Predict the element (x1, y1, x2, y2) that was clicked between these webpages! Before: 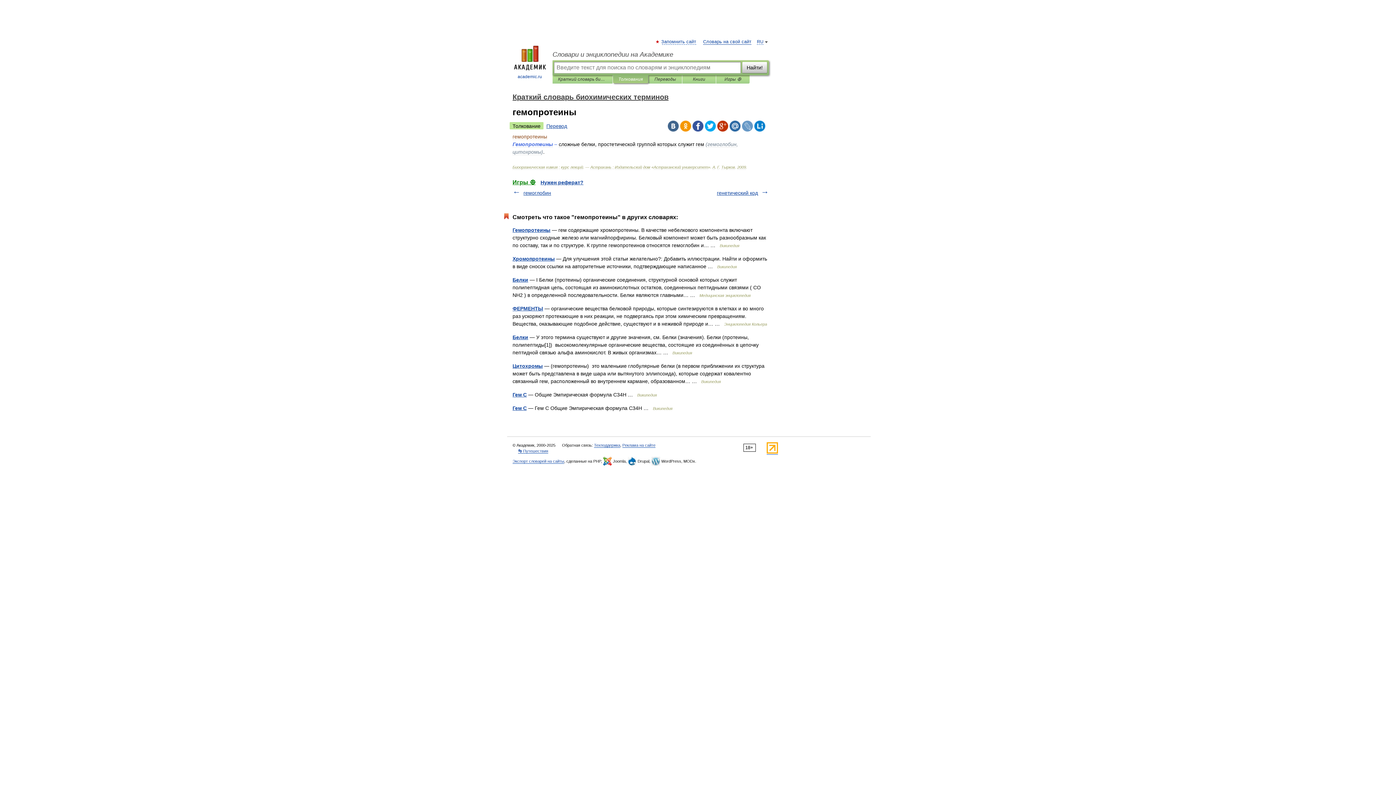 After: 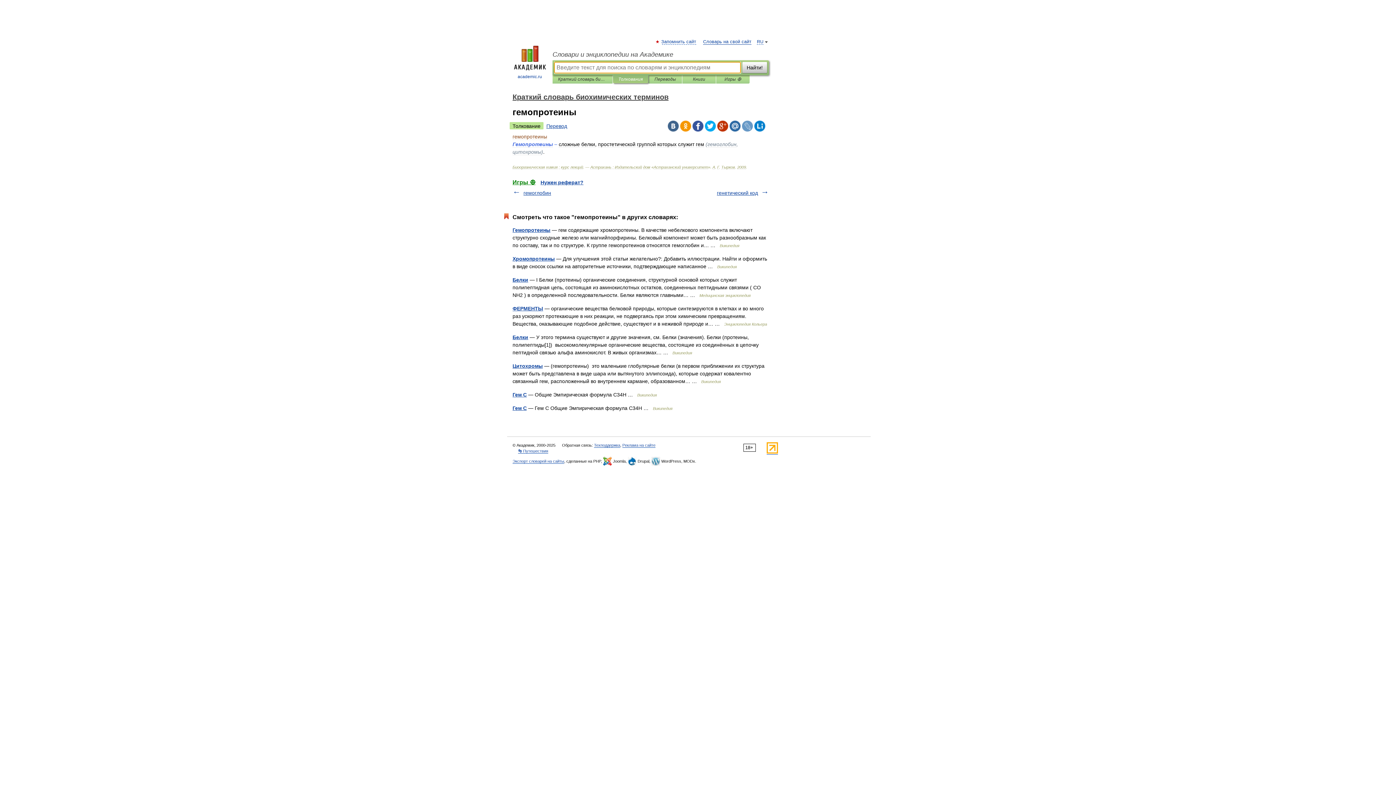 Action: label: Толкования bbox: (618, 75, 642, 83)